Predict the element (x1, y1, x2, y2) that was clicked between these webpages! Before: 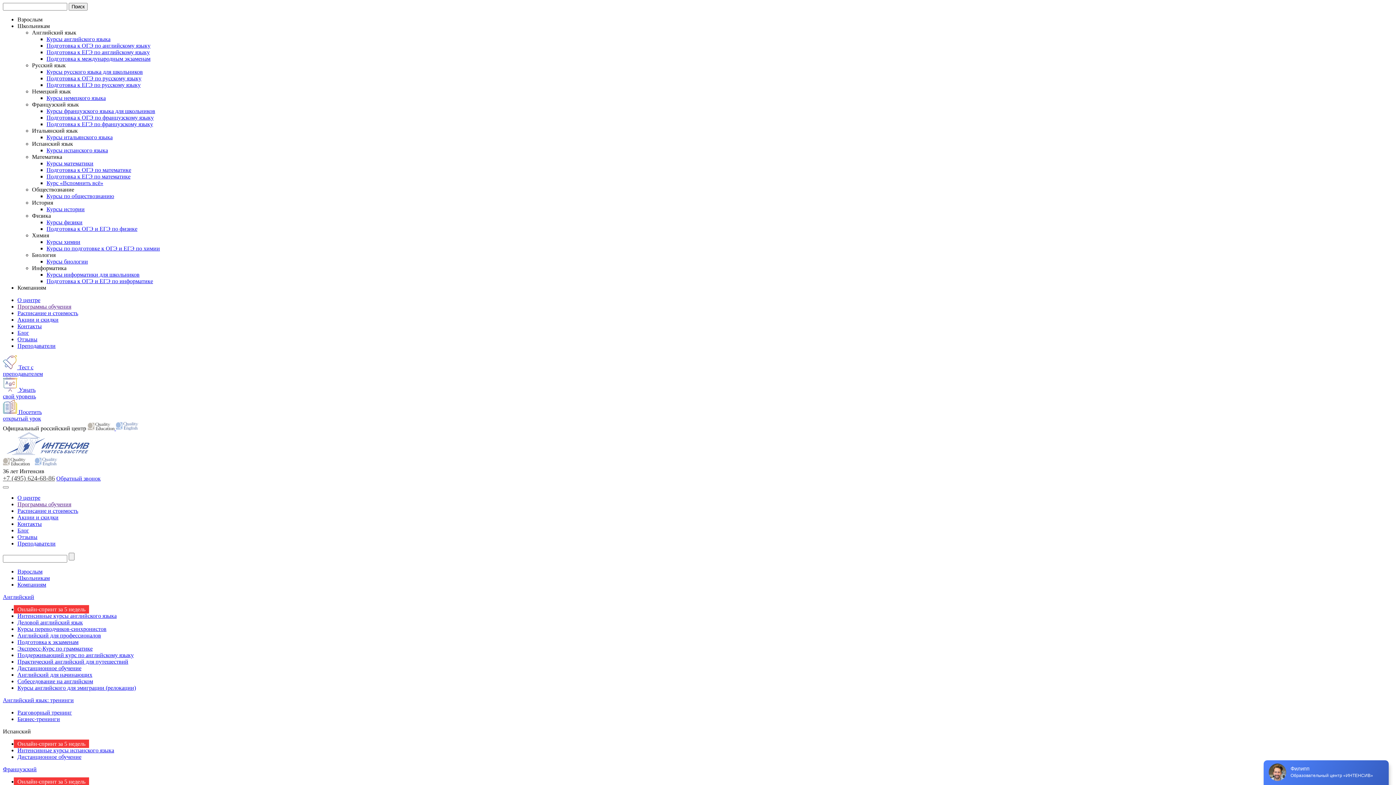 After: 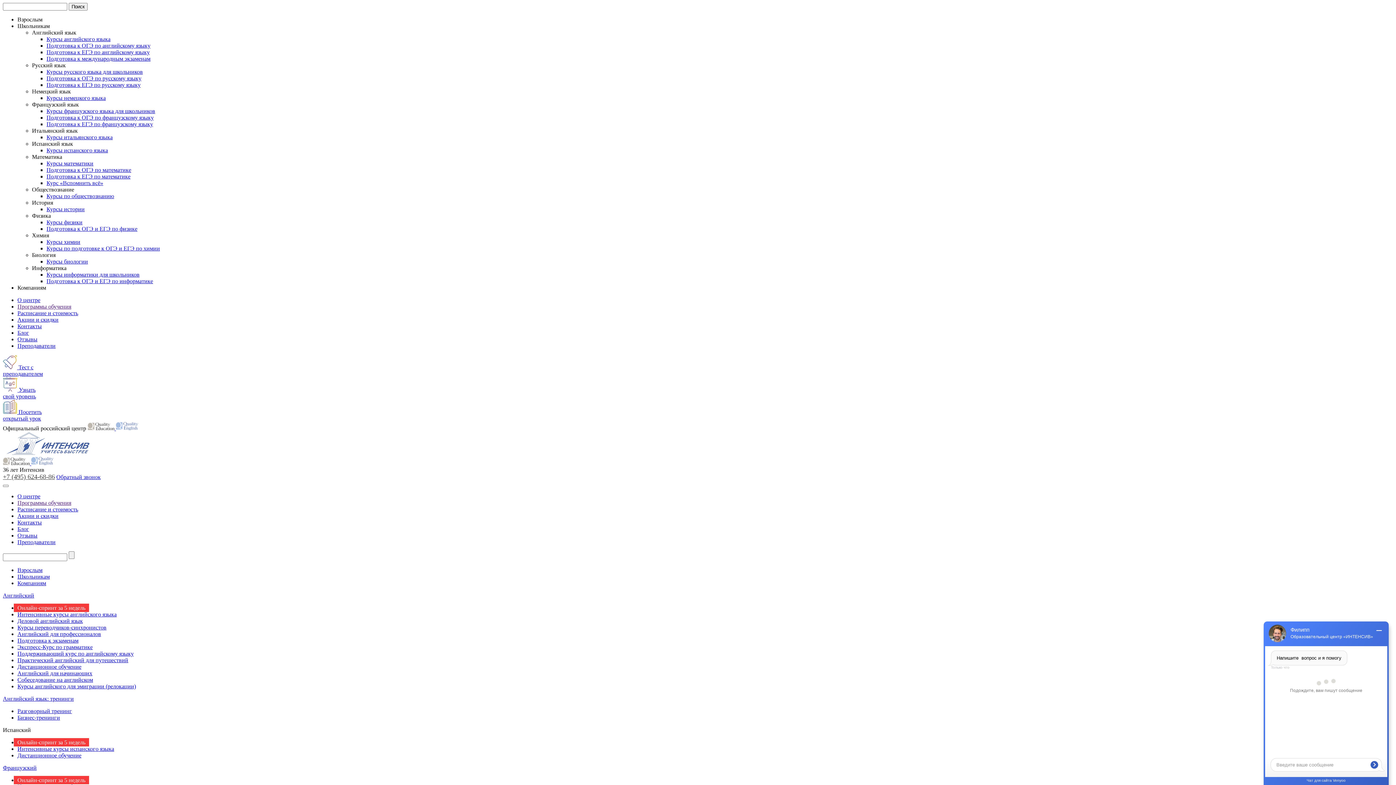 Action: bbox: (46, 36, 110, 42) label: Курсы английского языка